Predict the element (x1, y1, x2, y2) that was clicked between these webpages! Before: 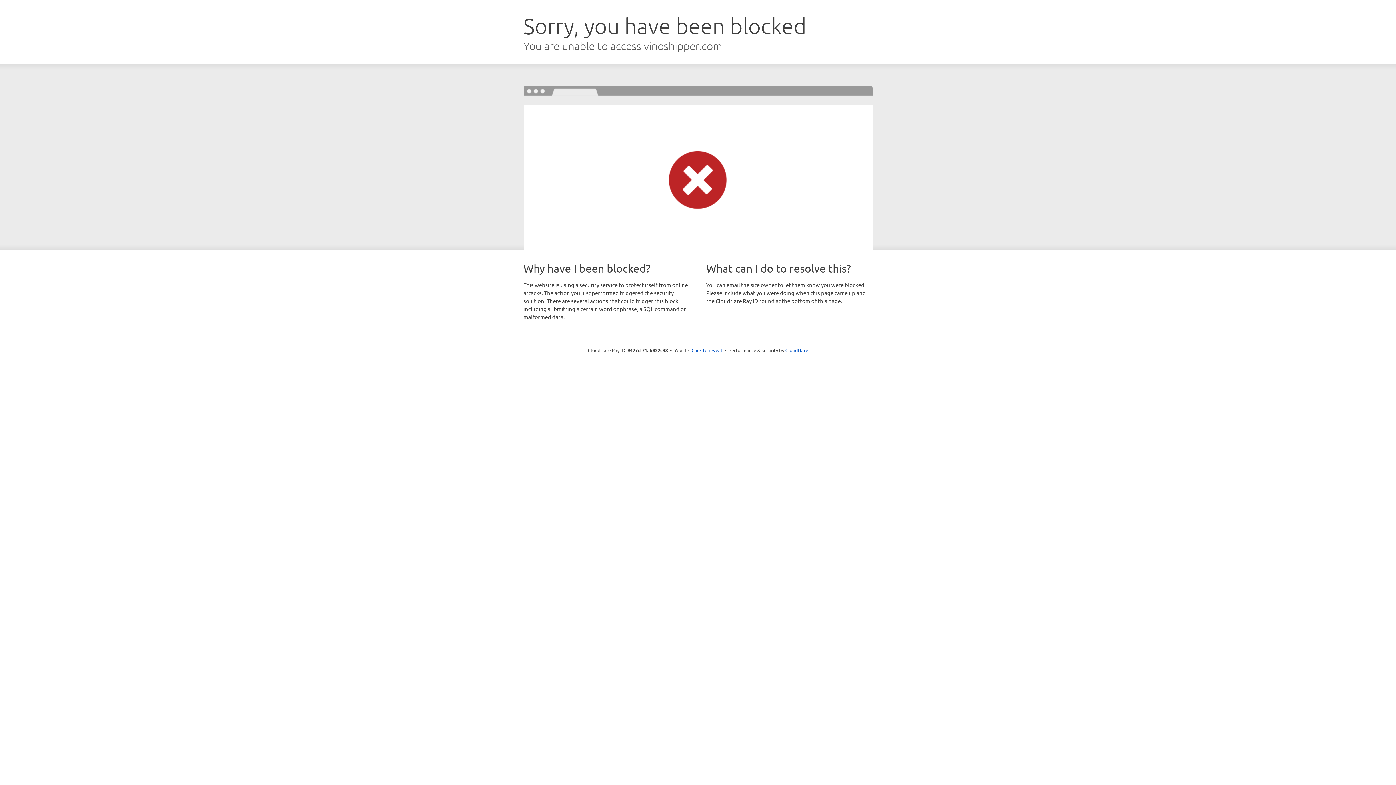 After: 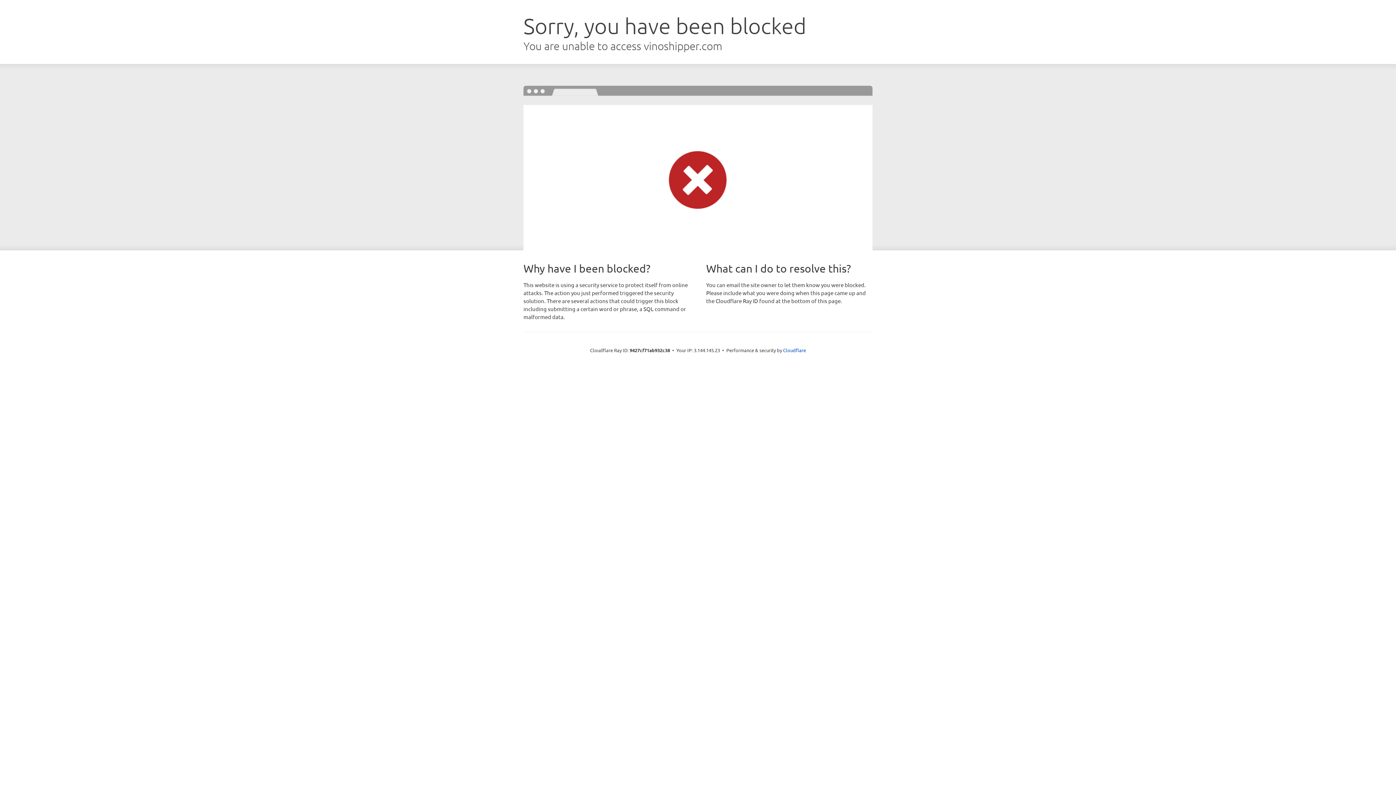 Action: bbox: (691, 346, 722, 353) label: Click to reveal